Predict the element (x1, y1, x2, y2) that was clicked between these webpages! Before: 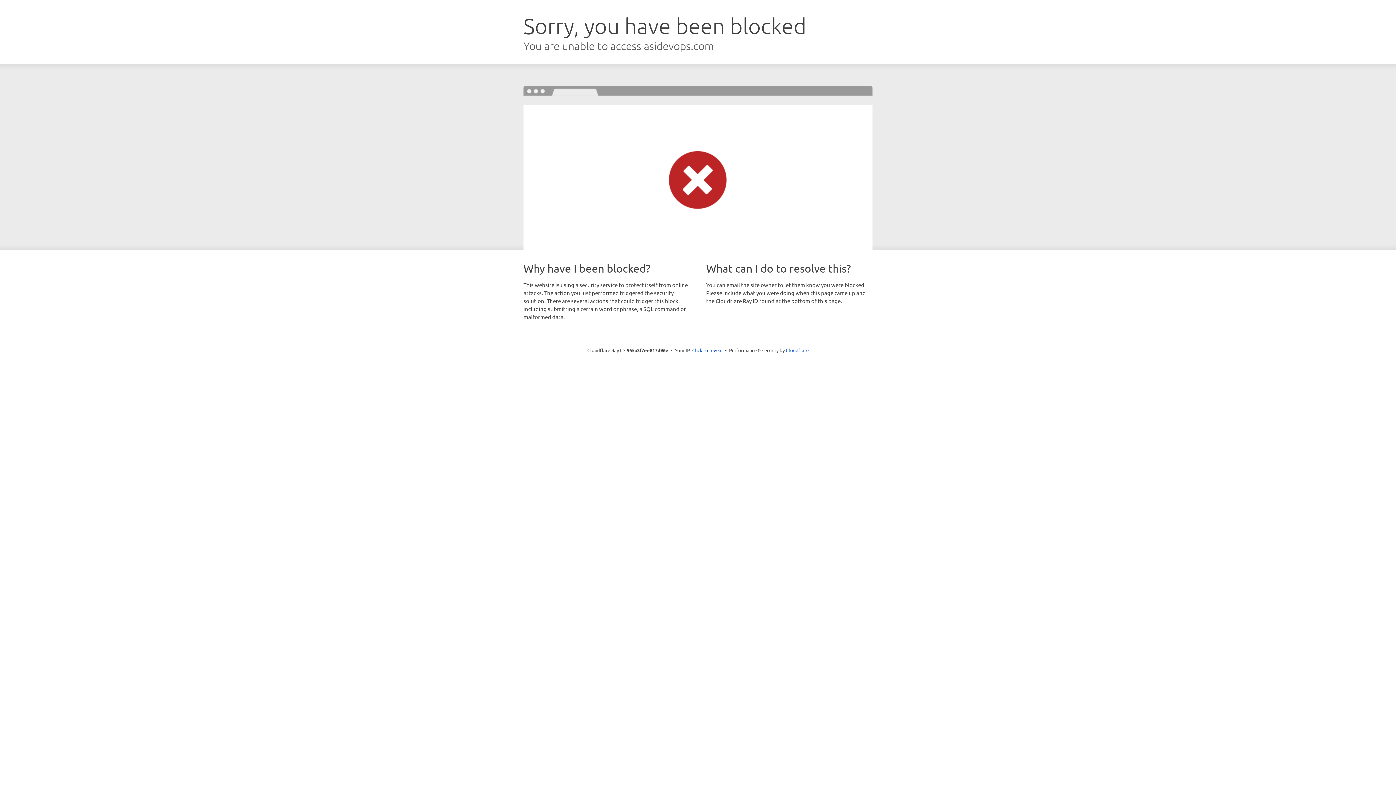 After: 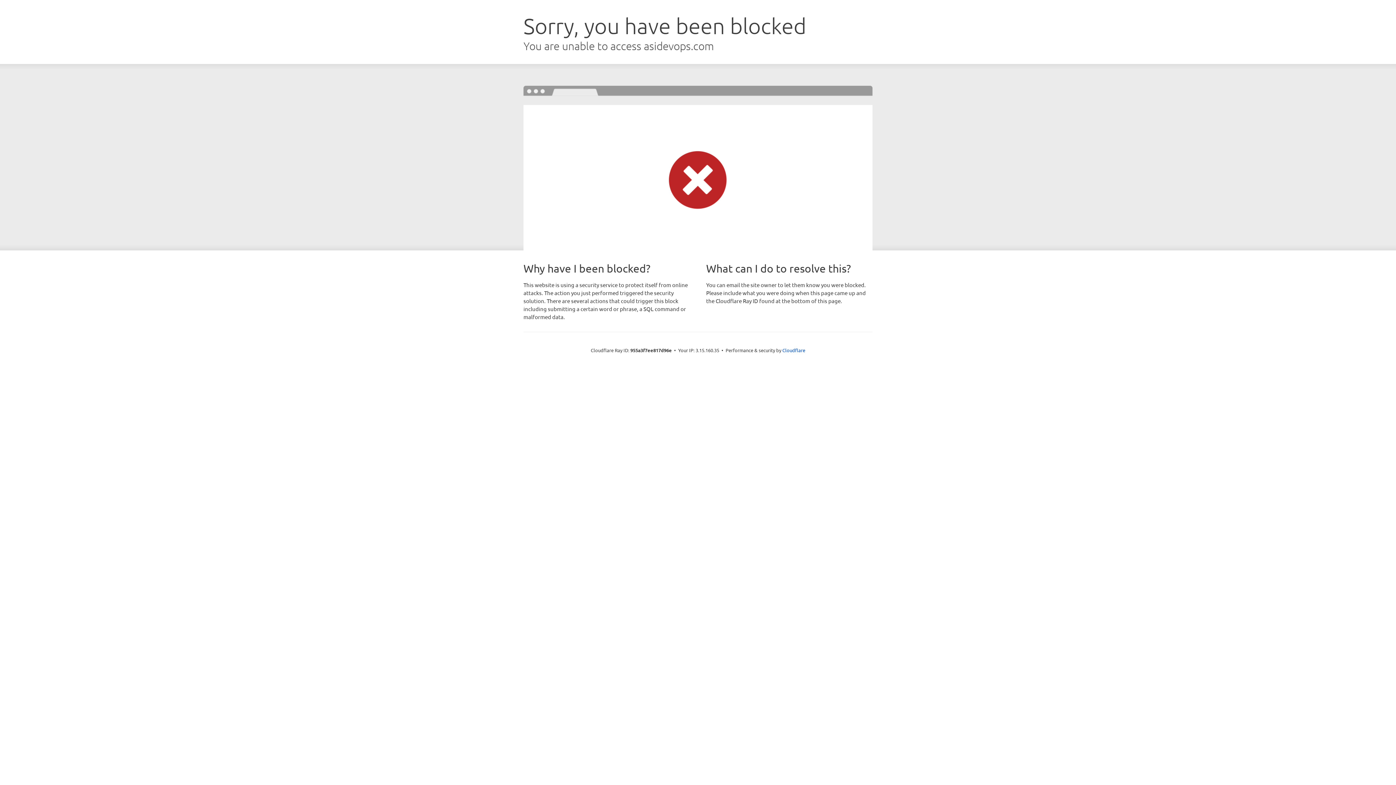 Action: label: Click to reveal bbox: (692, 346, 722, 353)